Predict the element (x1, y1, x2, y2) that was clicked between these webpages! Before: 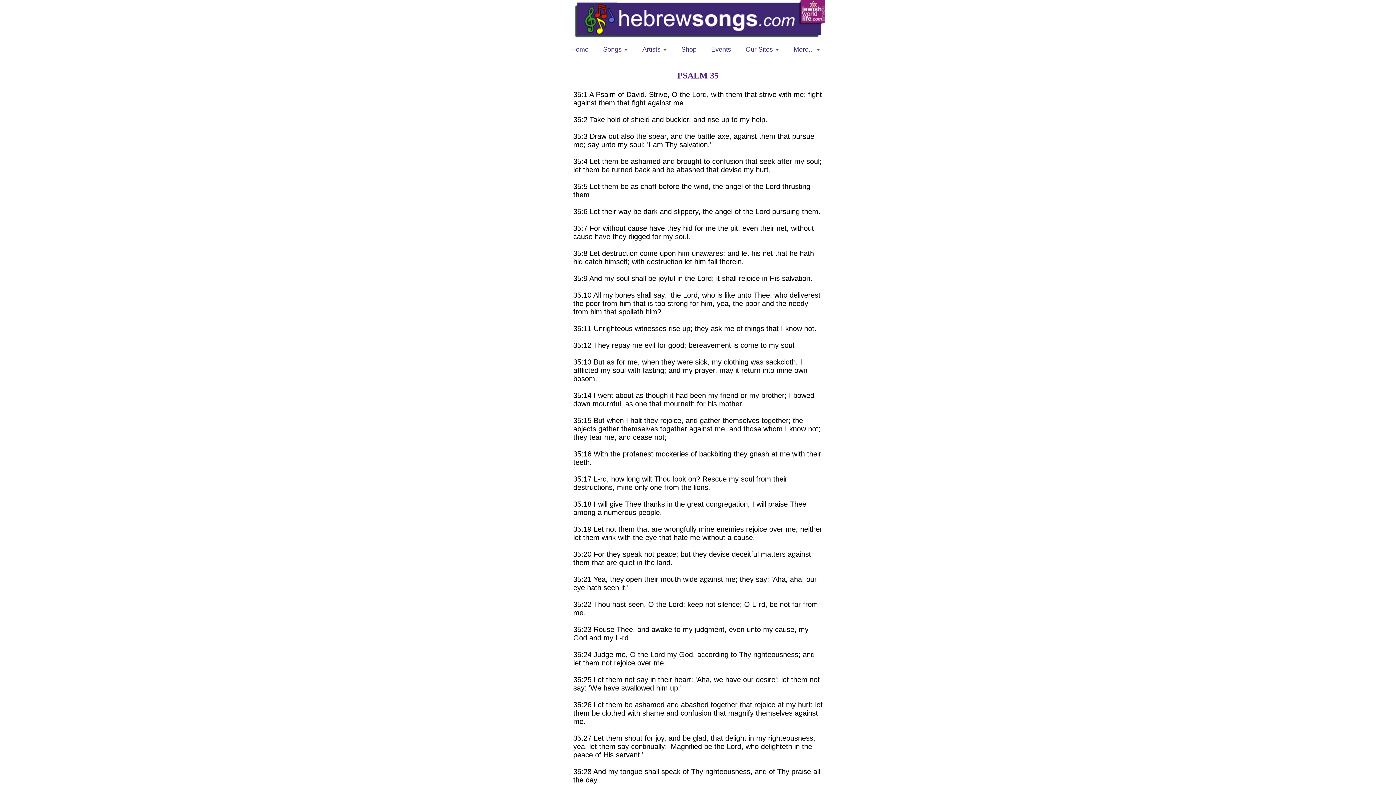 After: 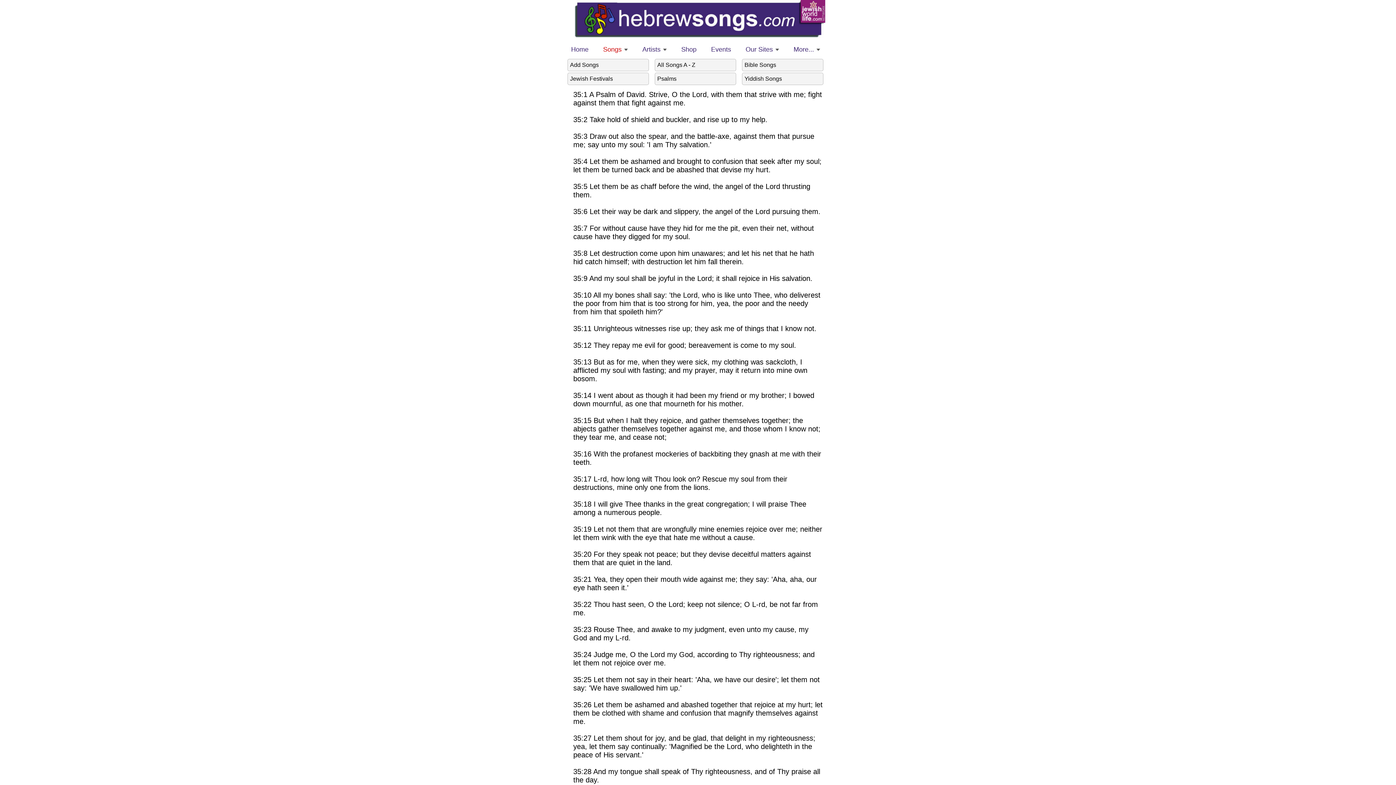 Action: label: Songs bbox: (599, 44, 631, 54)